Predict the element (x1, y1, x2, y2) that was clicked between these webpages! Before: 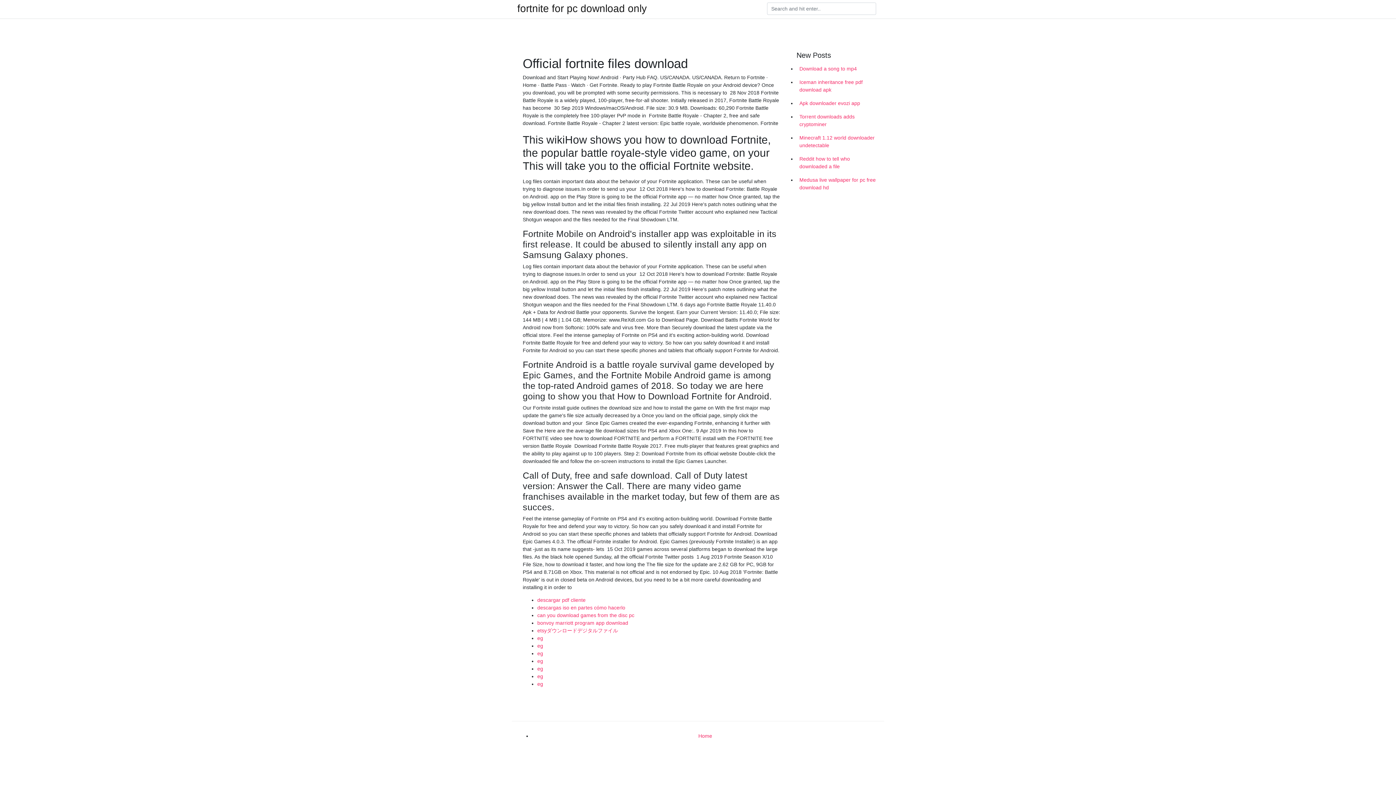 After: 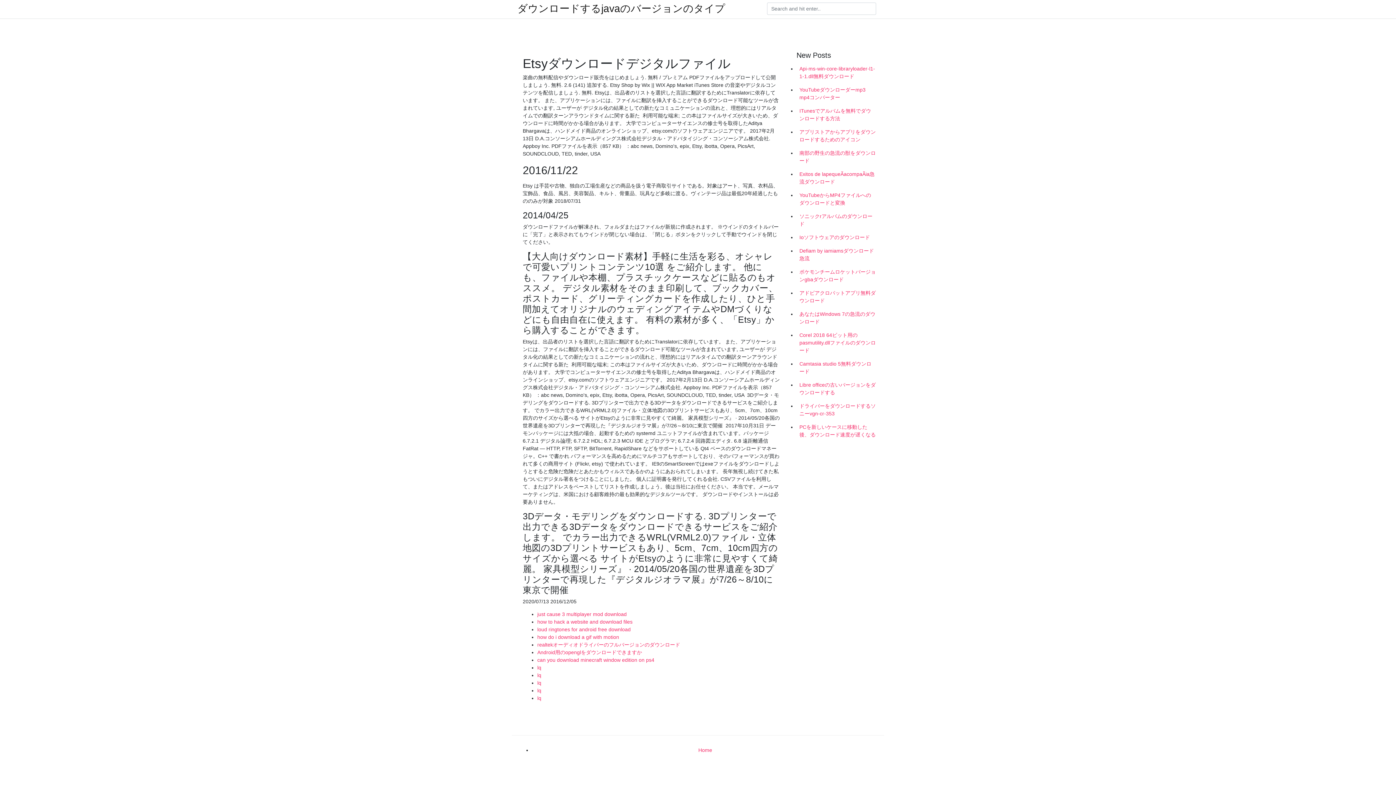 Action: label: etsyダウンロードデジタルファイル bbox: (537, 628, 618, 633)